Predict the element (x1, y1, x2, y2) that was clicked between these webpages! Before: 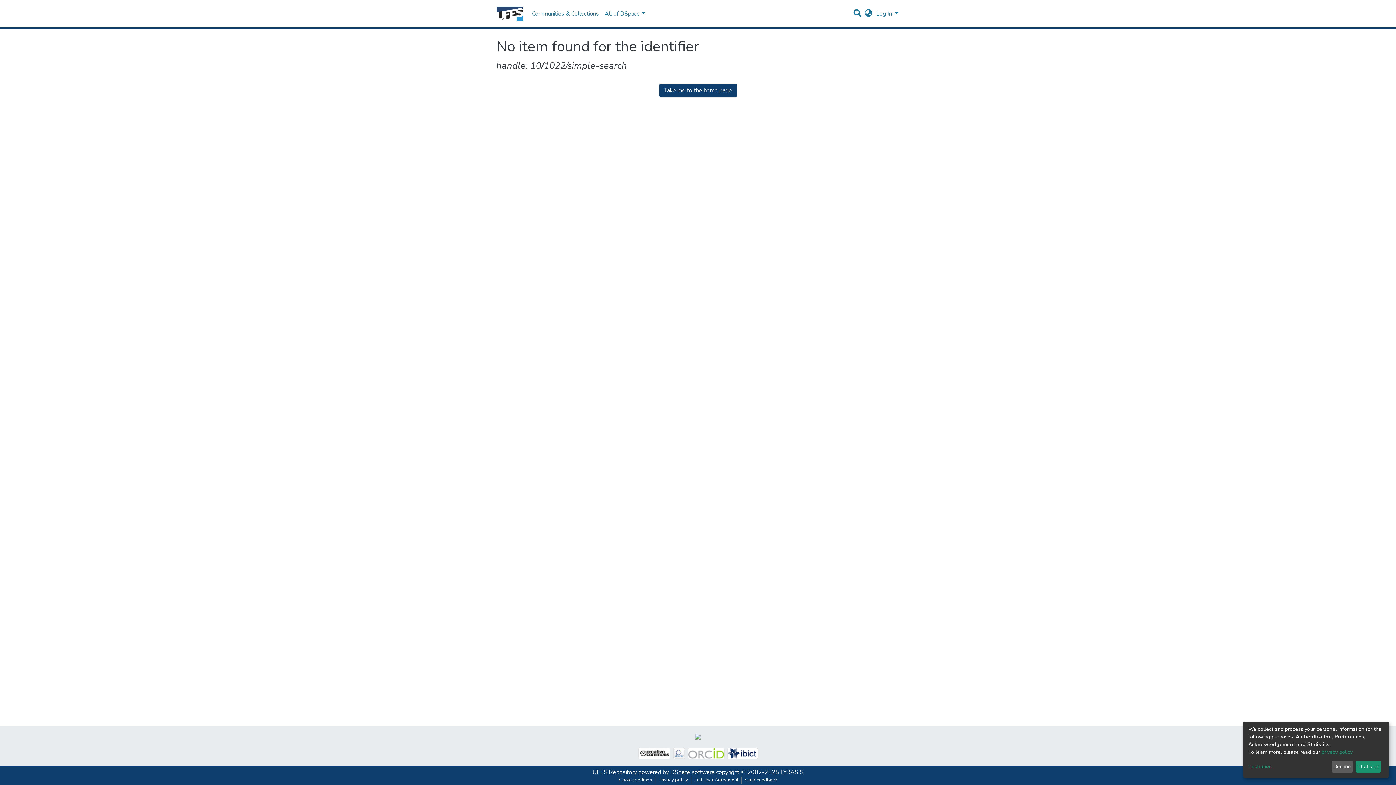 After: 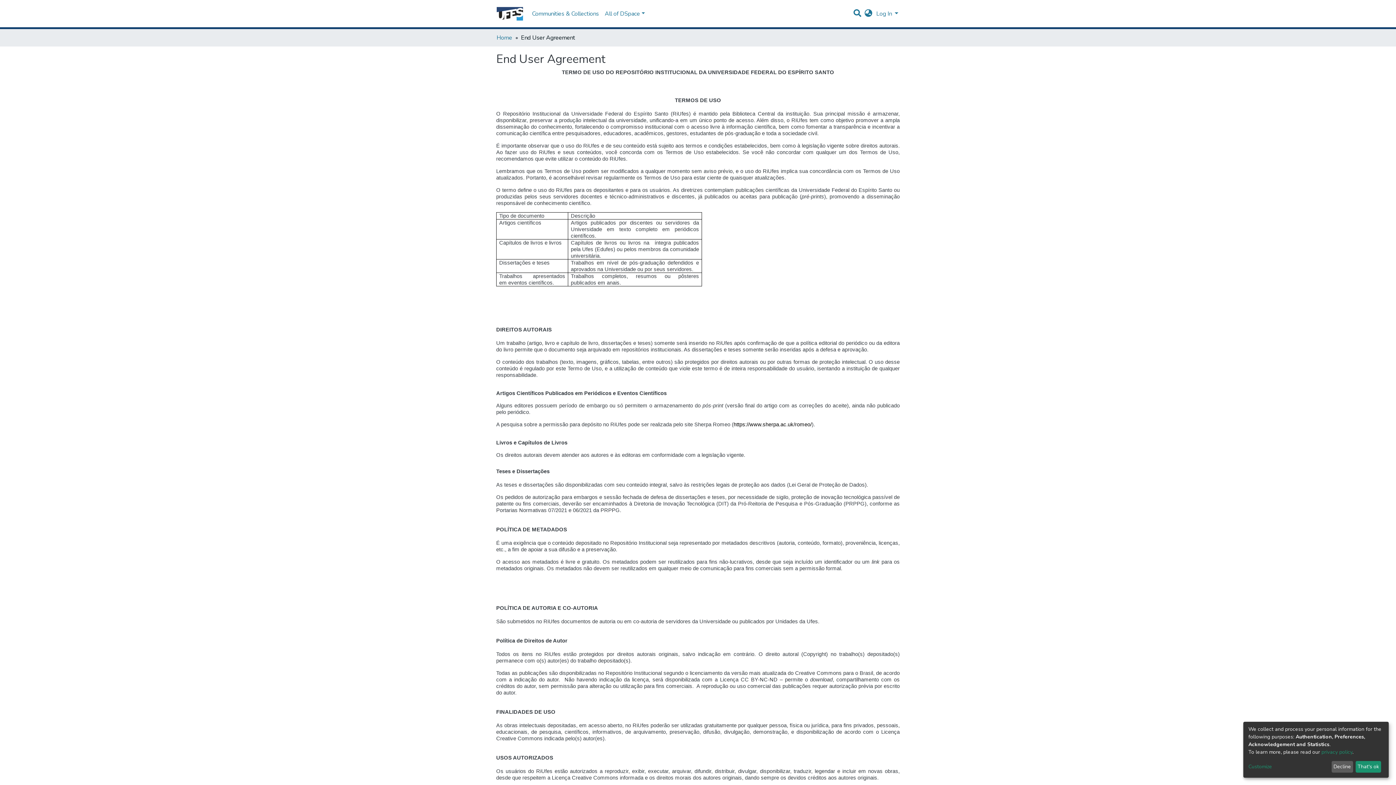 Action: label: End User Agreement bbox: (691, 777, 741, 784)